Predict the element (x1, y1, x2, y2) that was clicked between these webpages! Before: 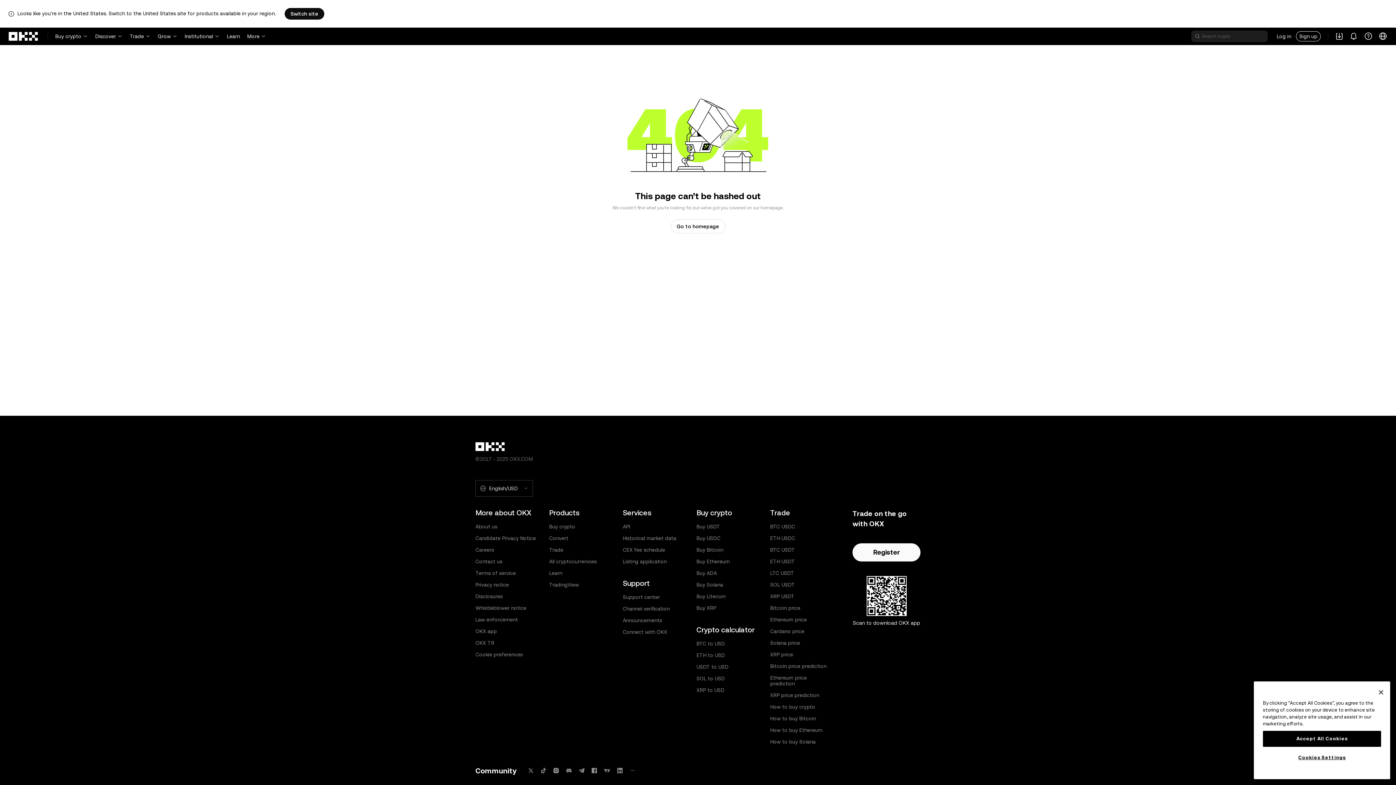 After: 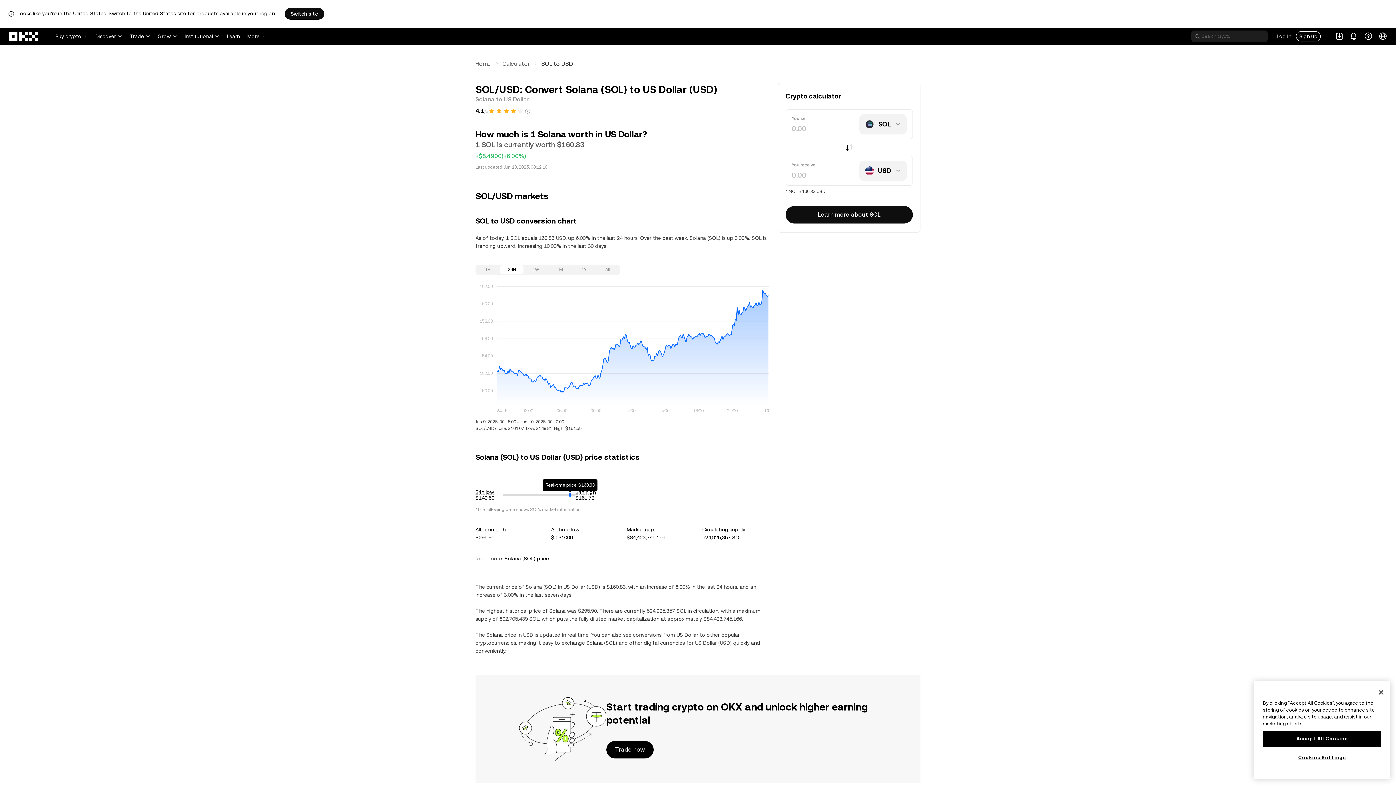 Action: bbox: (696, 676, 725, 681) label: SOL to USD